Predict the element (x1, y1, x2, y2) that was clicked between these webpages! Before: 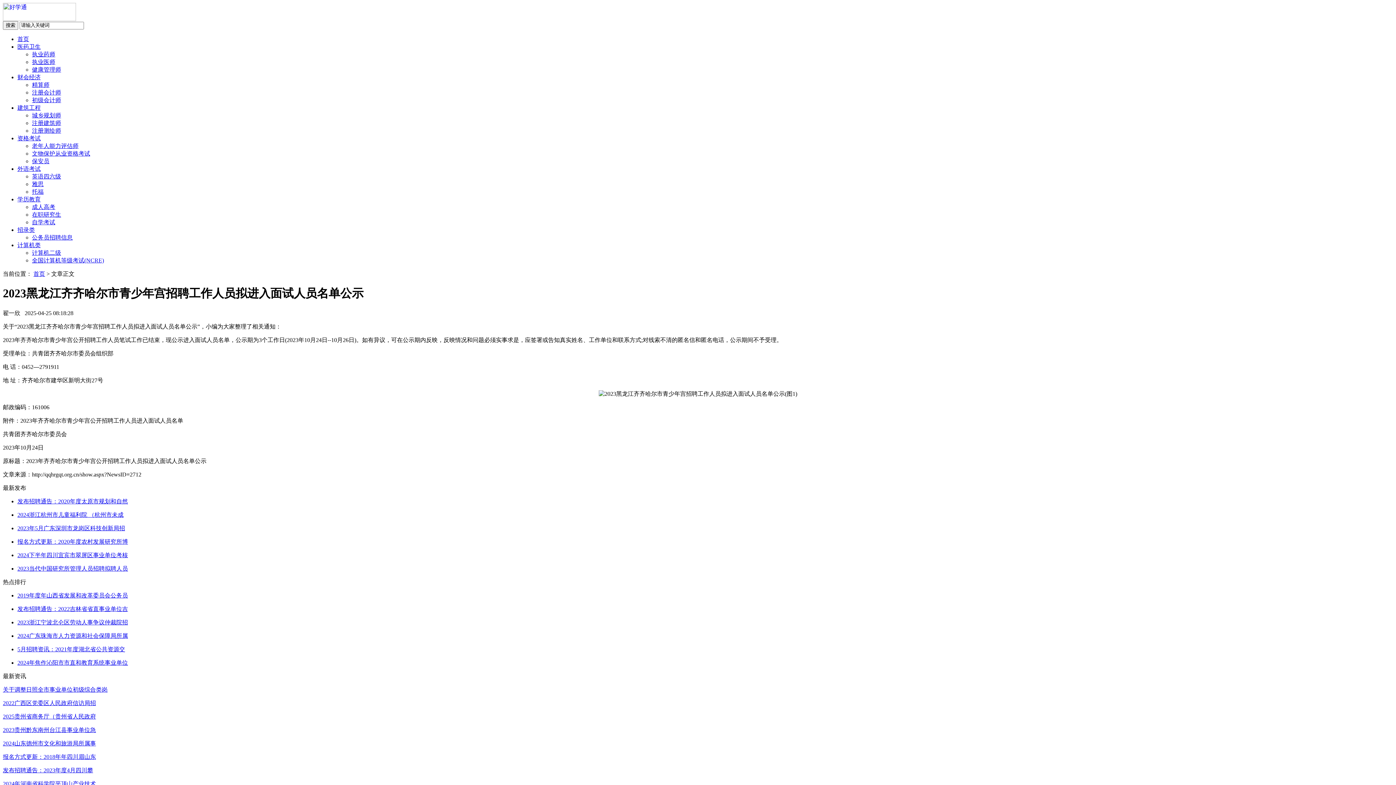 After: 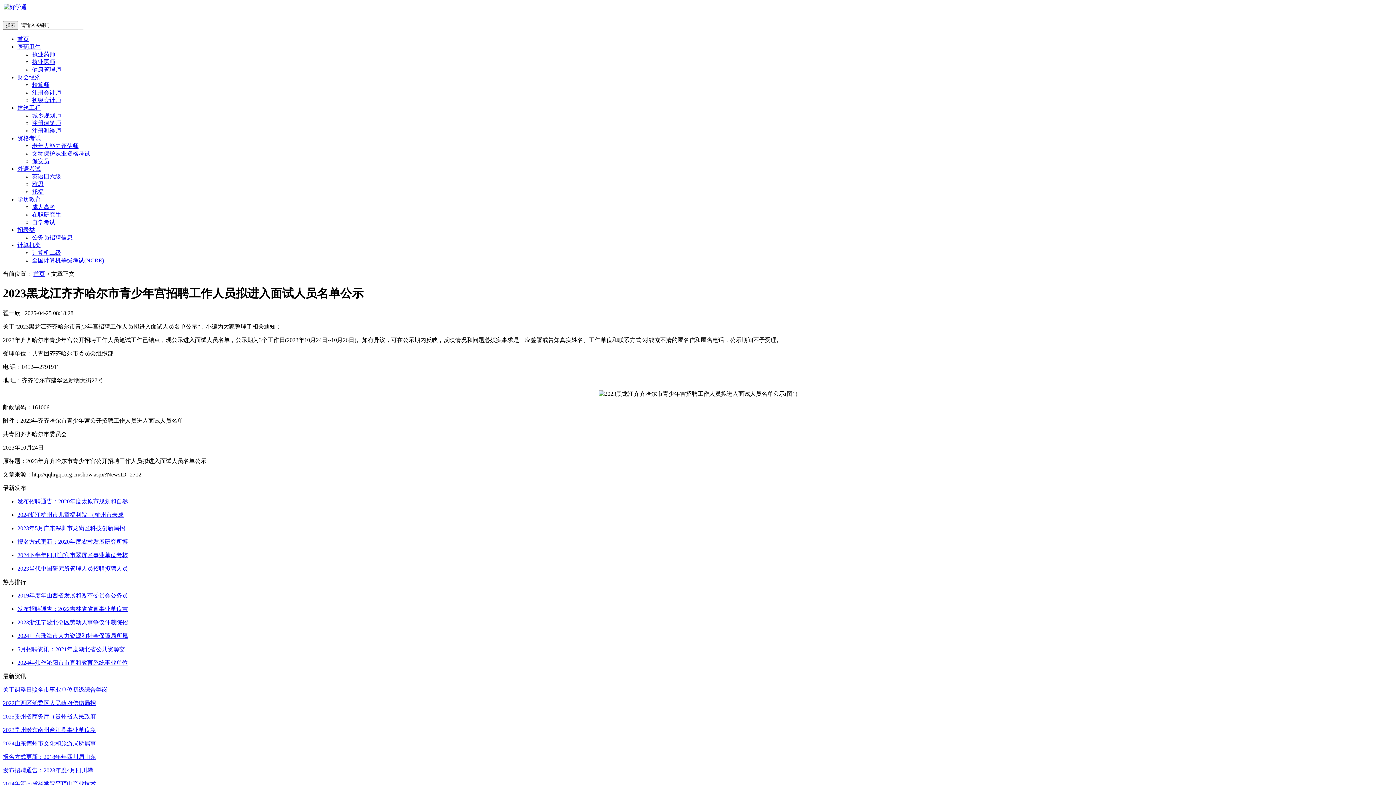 Action: label: 外语考试 bbox: (17, 165, 40, 172)